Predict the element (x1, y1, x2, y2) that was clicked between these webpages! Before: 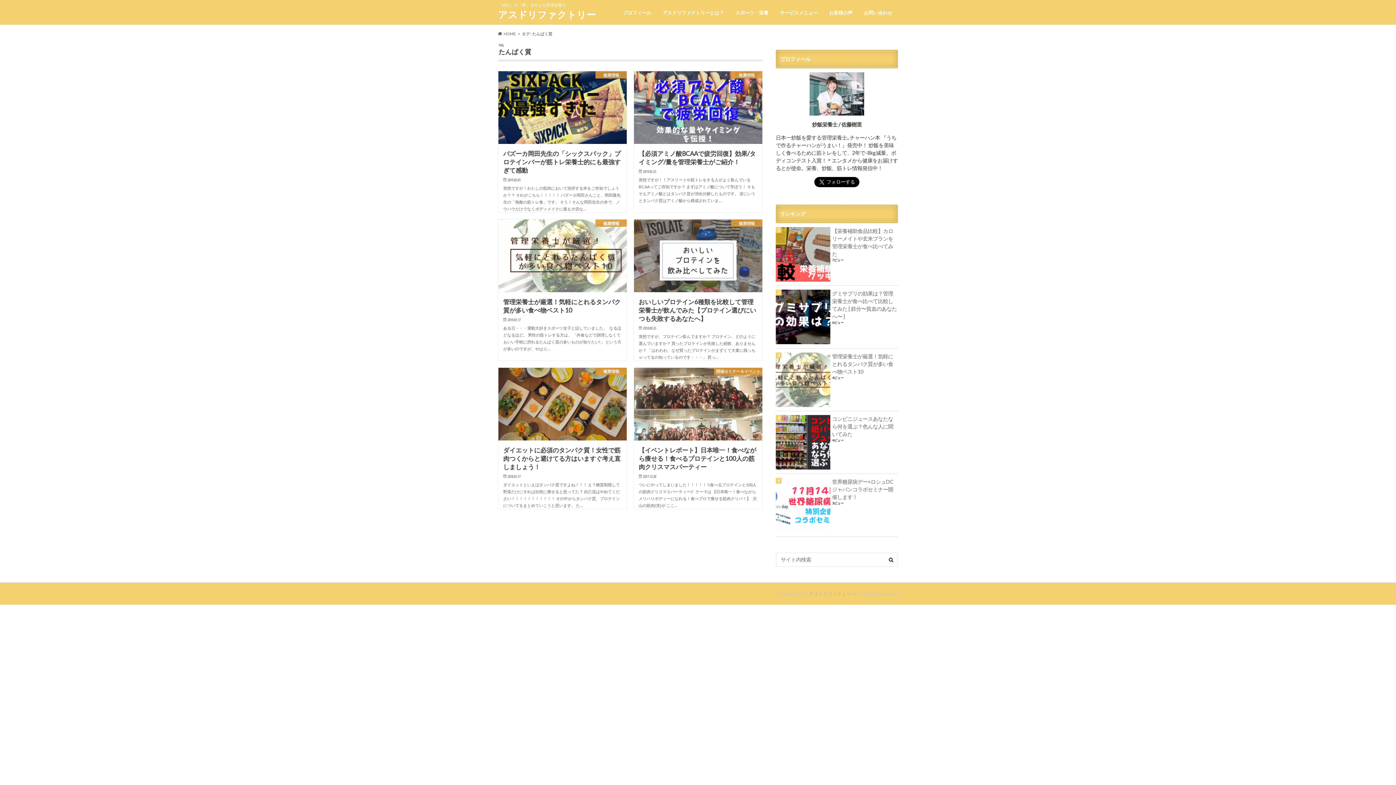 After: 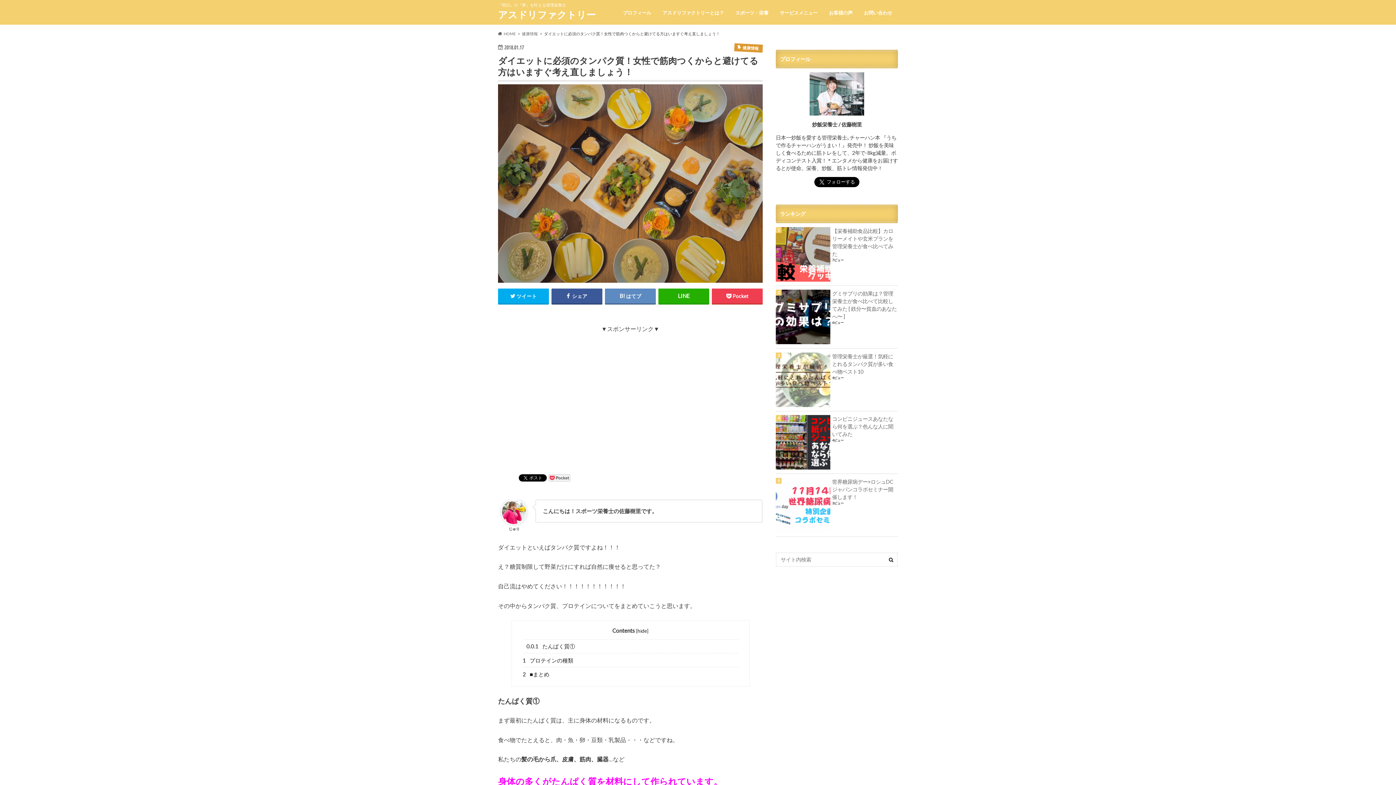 Action: bbox: (498, 367, 627, 509) label: 健康情報
ダイエットに必須のタンパク質！女性で筋肉つくからと避けてる方はいますぐ考え直しましょう！

2018.01.17

ダイエットといえばタンパク質ですよね！！！ え？糖質制限して野菜だけにすれば自然に痩せると思ってた？ 自己流はやめてください！！！！！！！！！！！ その中からタンパク質、プロテインについてをまとめていこうと思います。 た…